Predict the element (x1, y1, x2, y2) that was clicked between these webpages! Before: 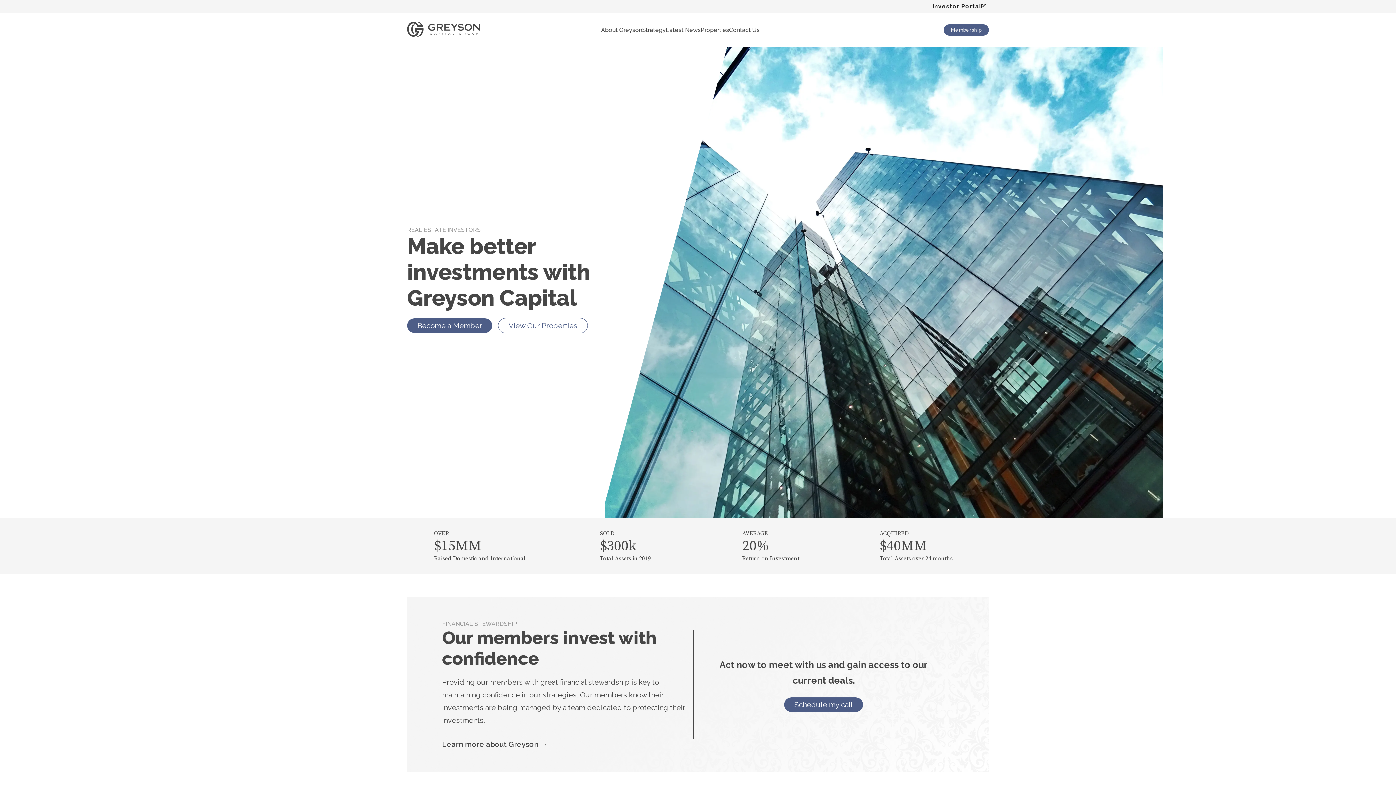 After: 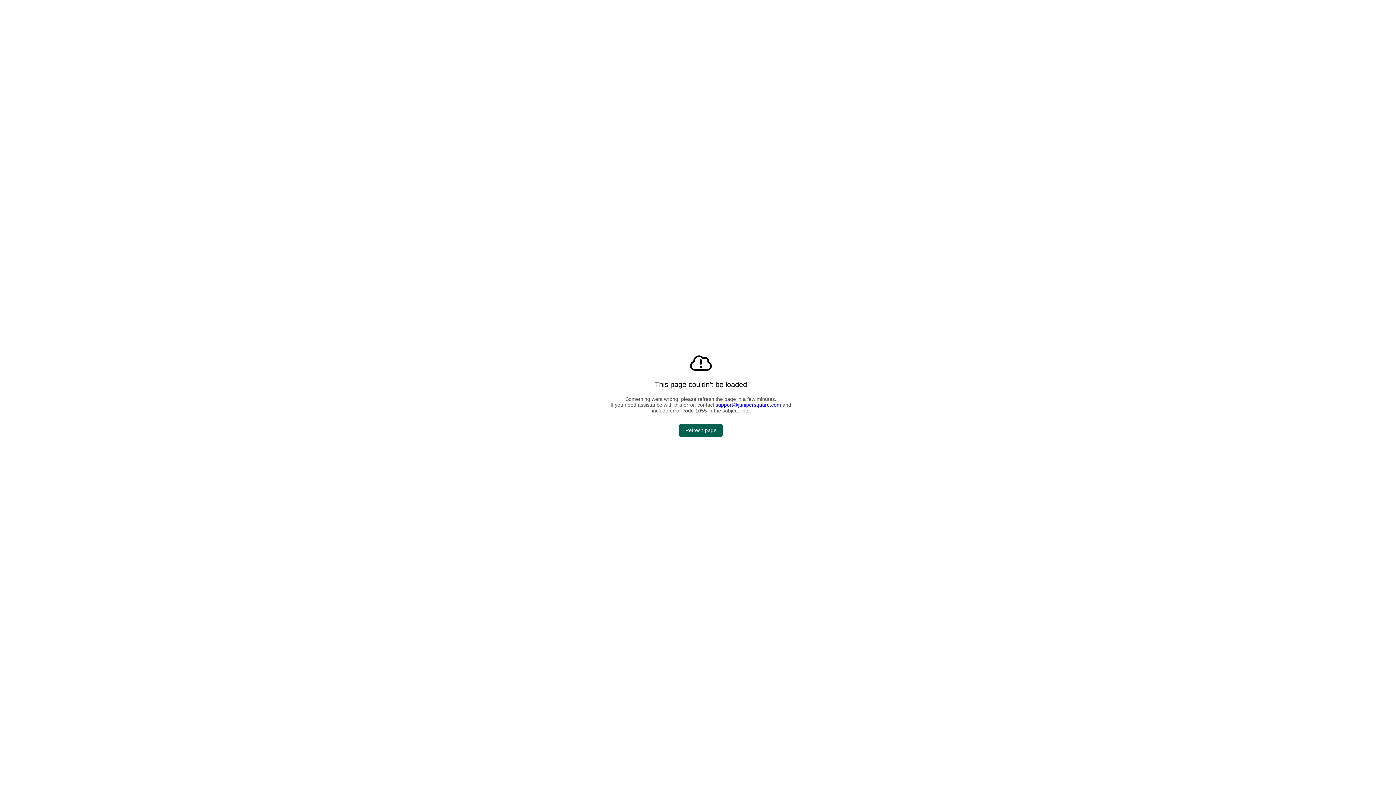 Action: bbox: (929, 0, 989, 12) label: Investor Portal